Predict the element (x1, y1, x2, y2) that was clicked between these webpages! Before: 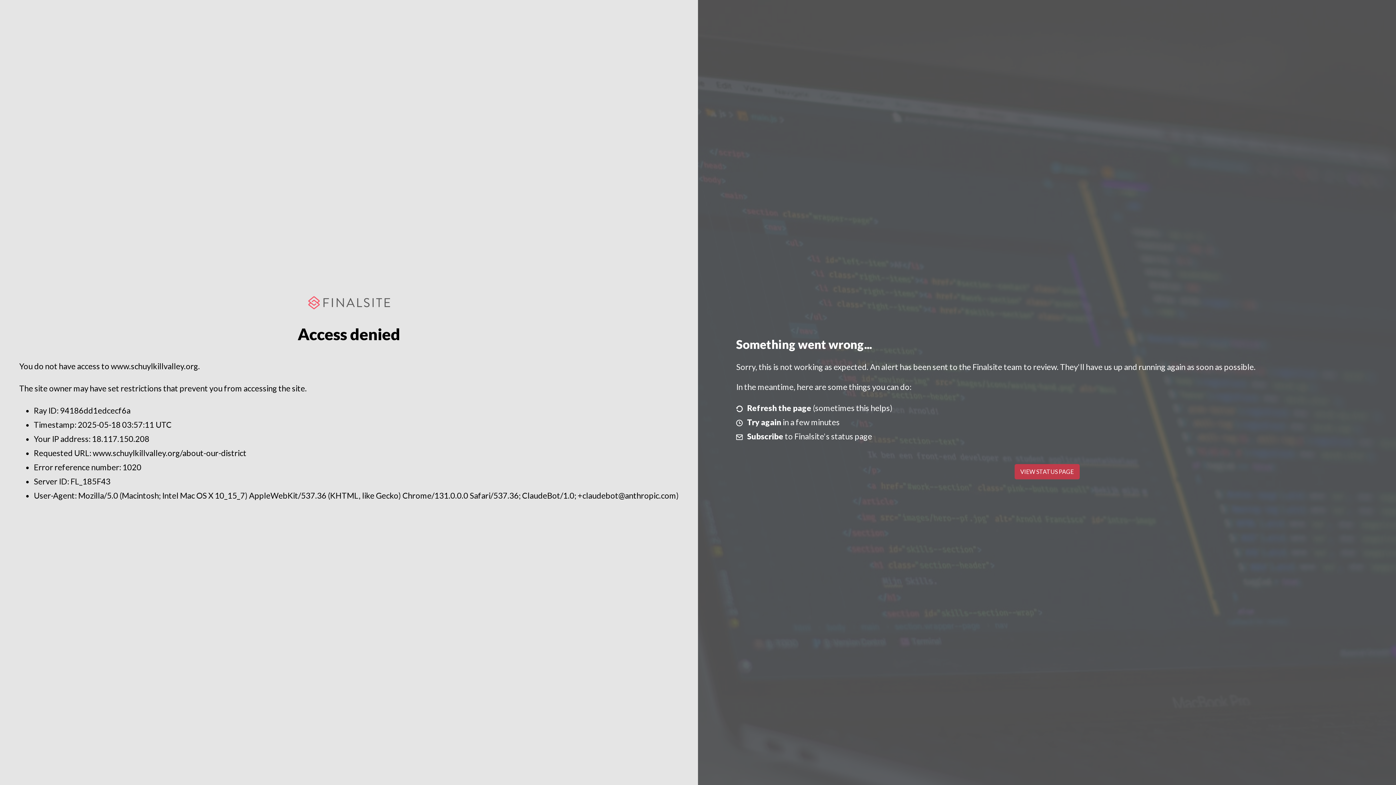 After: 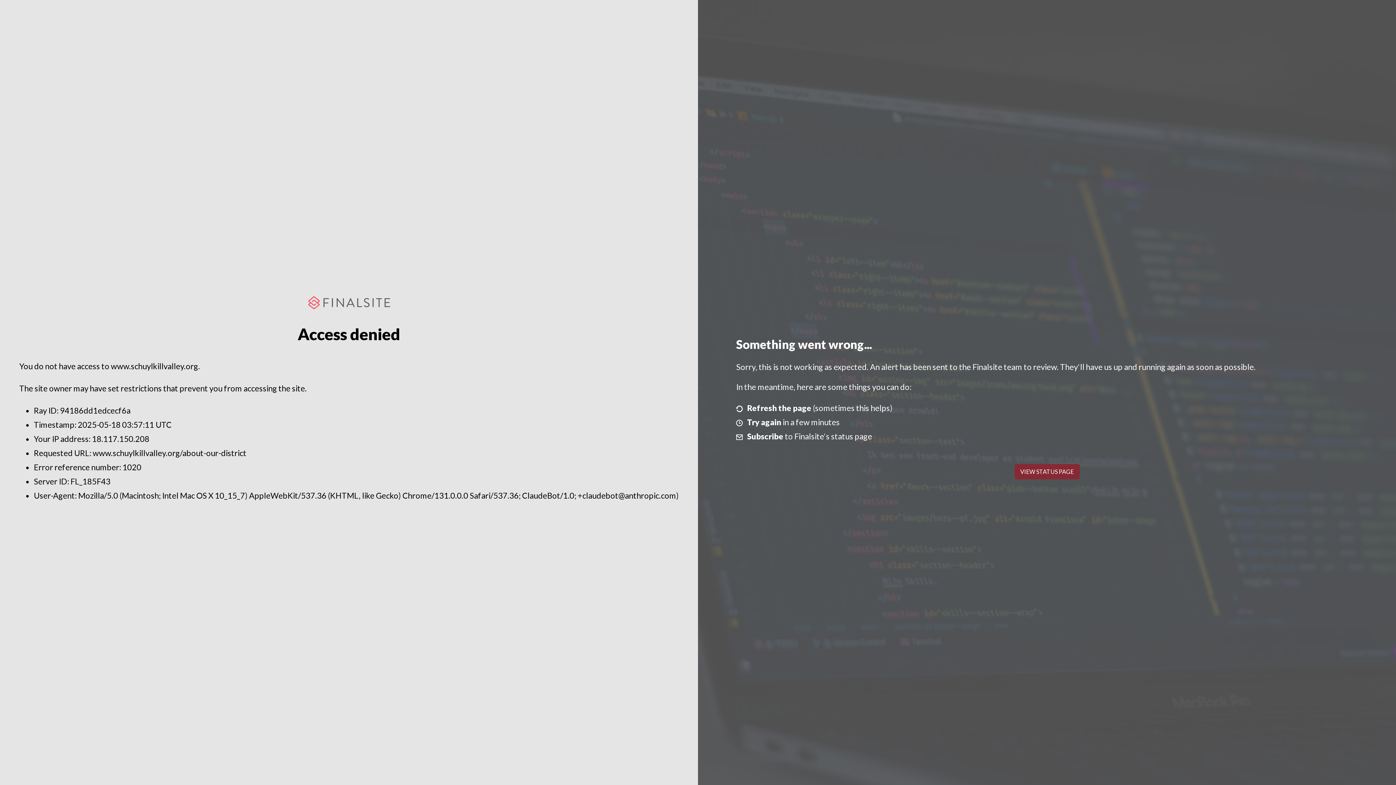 Action: bbox: (1014, 464, 1079, 479) label: VIEW STATUS PAGE